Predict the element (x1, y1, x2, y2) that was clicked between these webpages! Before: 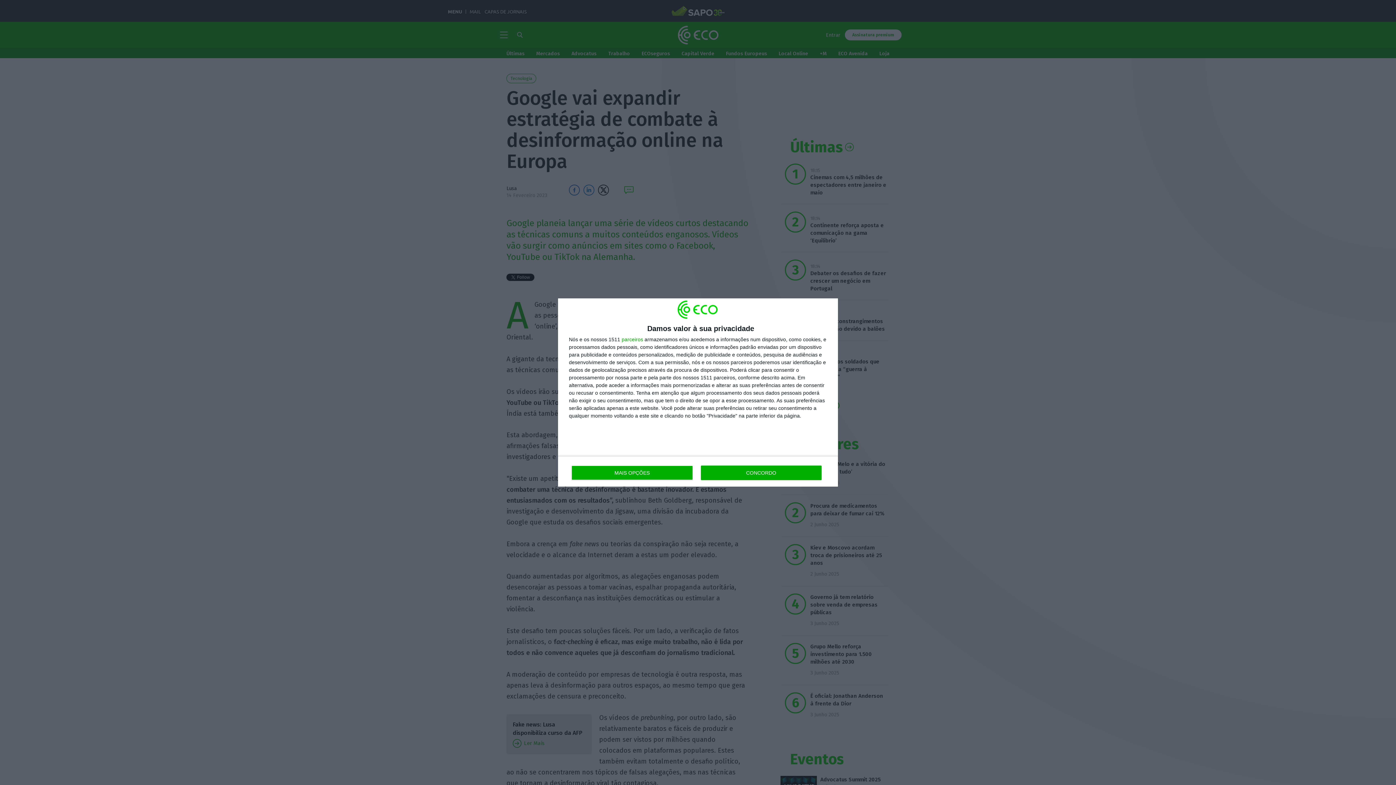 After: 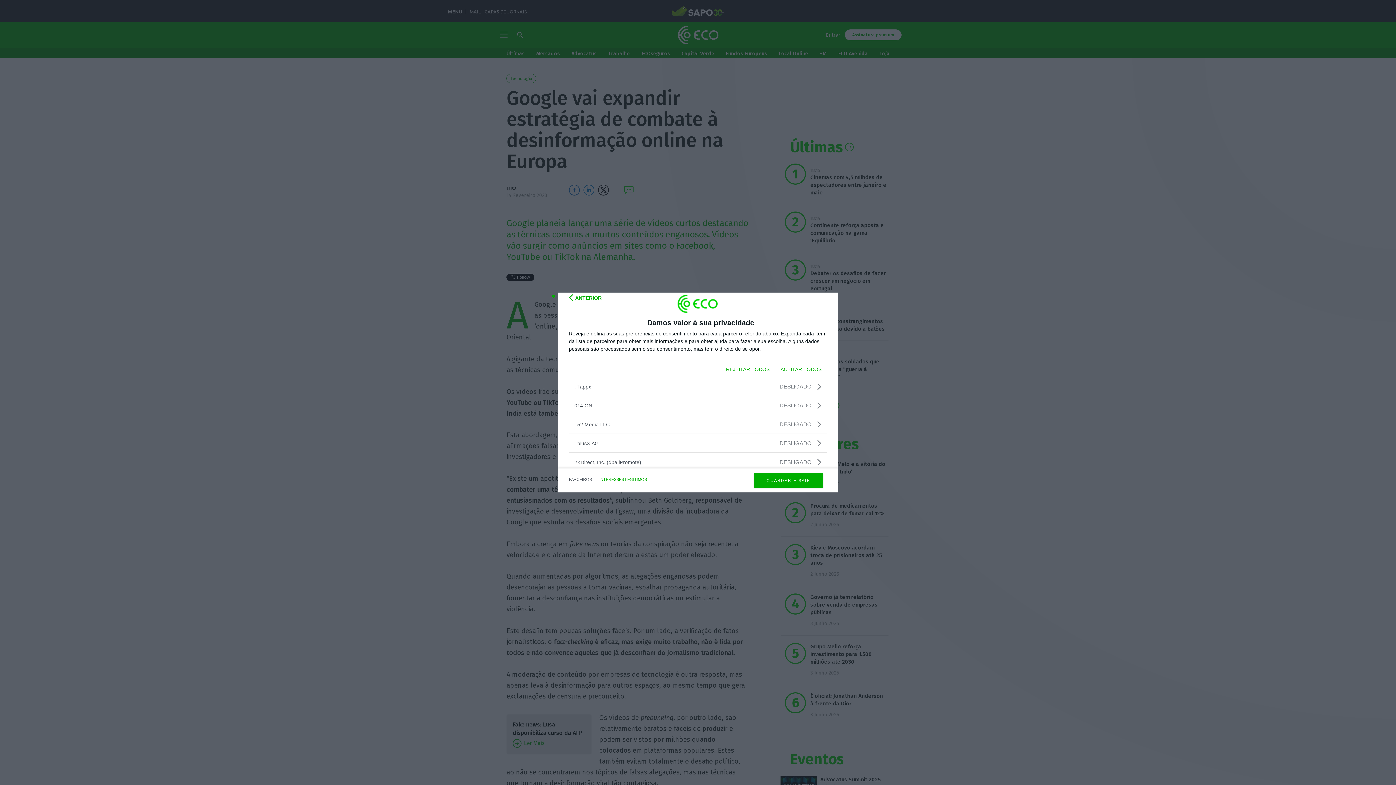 Action: bbox: (621, 337, 643, 342) label: parceiros